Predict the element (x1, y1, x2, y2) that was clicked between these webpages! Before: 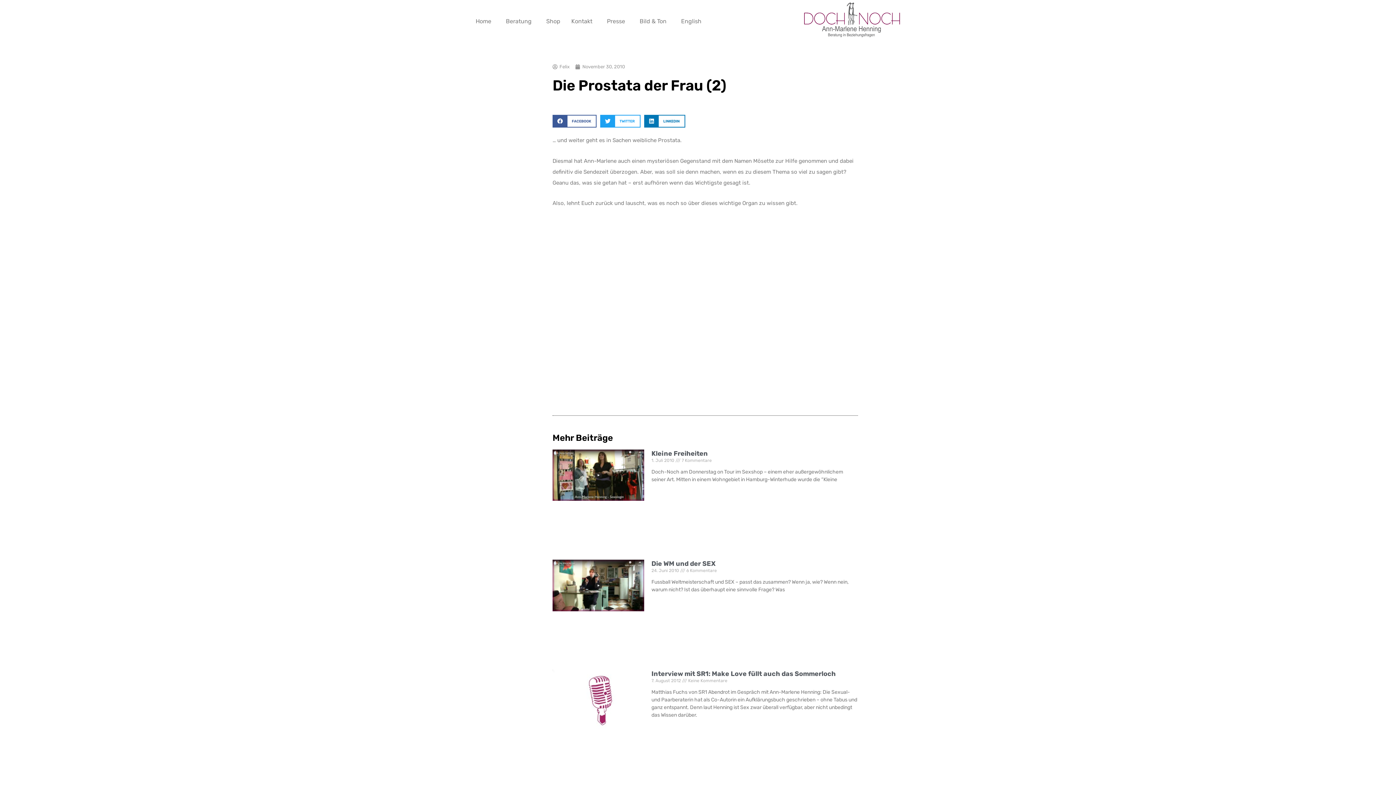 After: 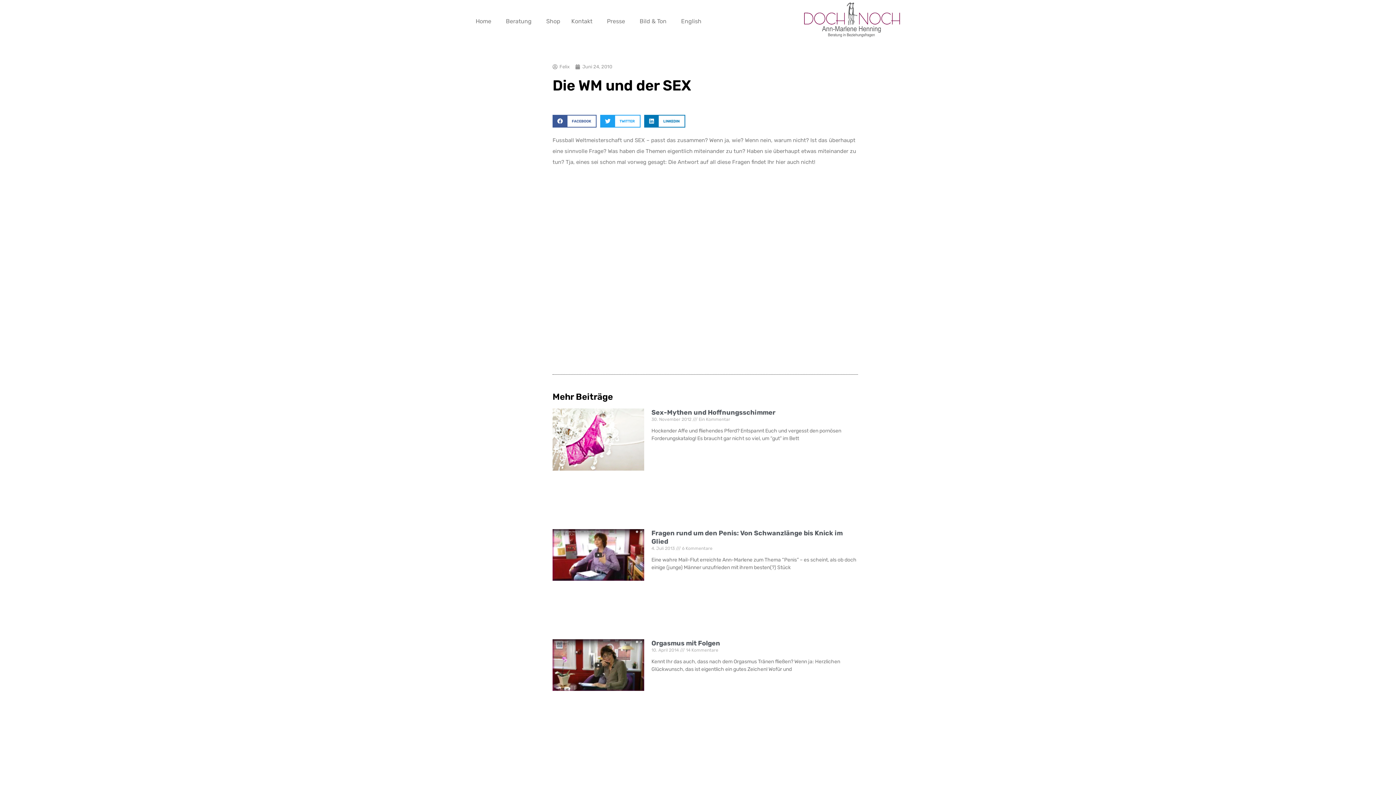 Action: bbox: (552, 559, 644, 666)